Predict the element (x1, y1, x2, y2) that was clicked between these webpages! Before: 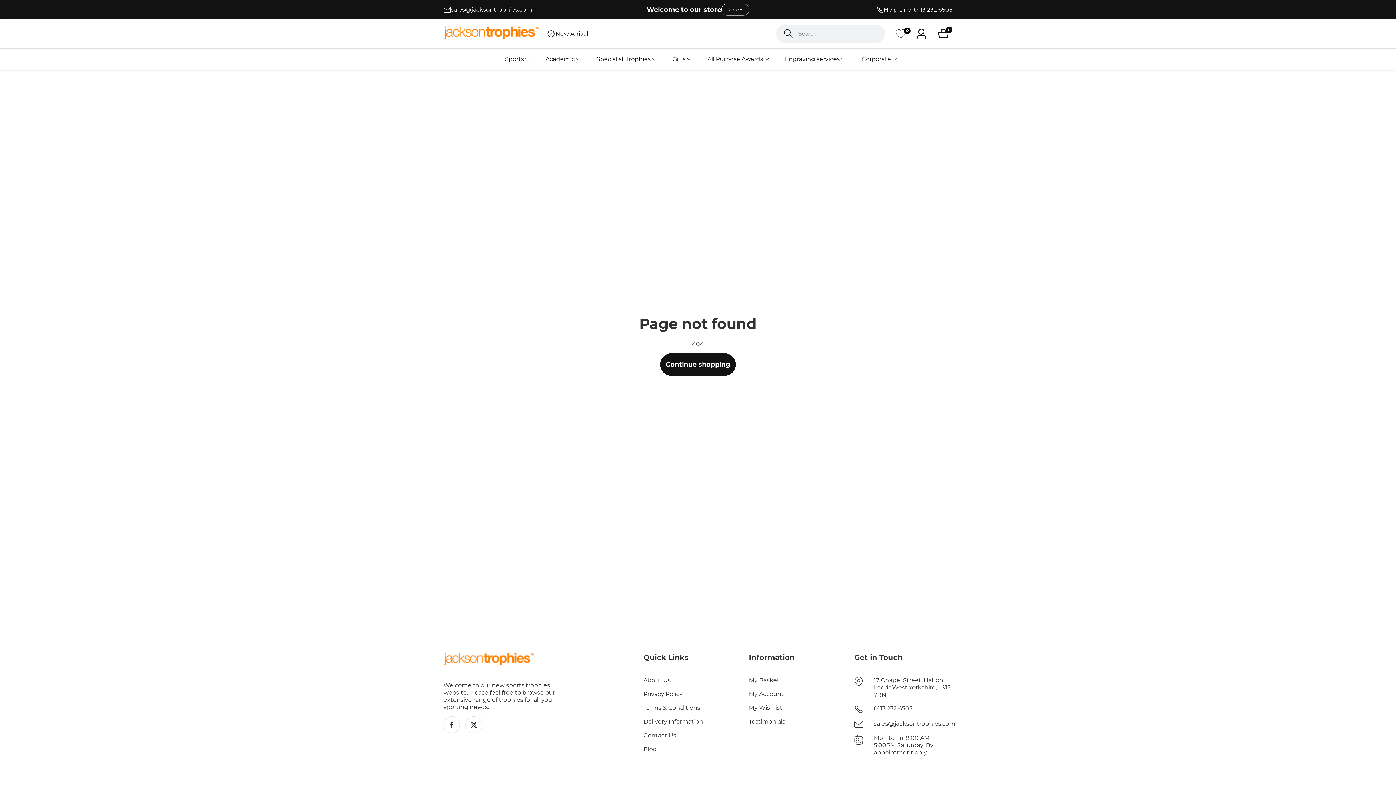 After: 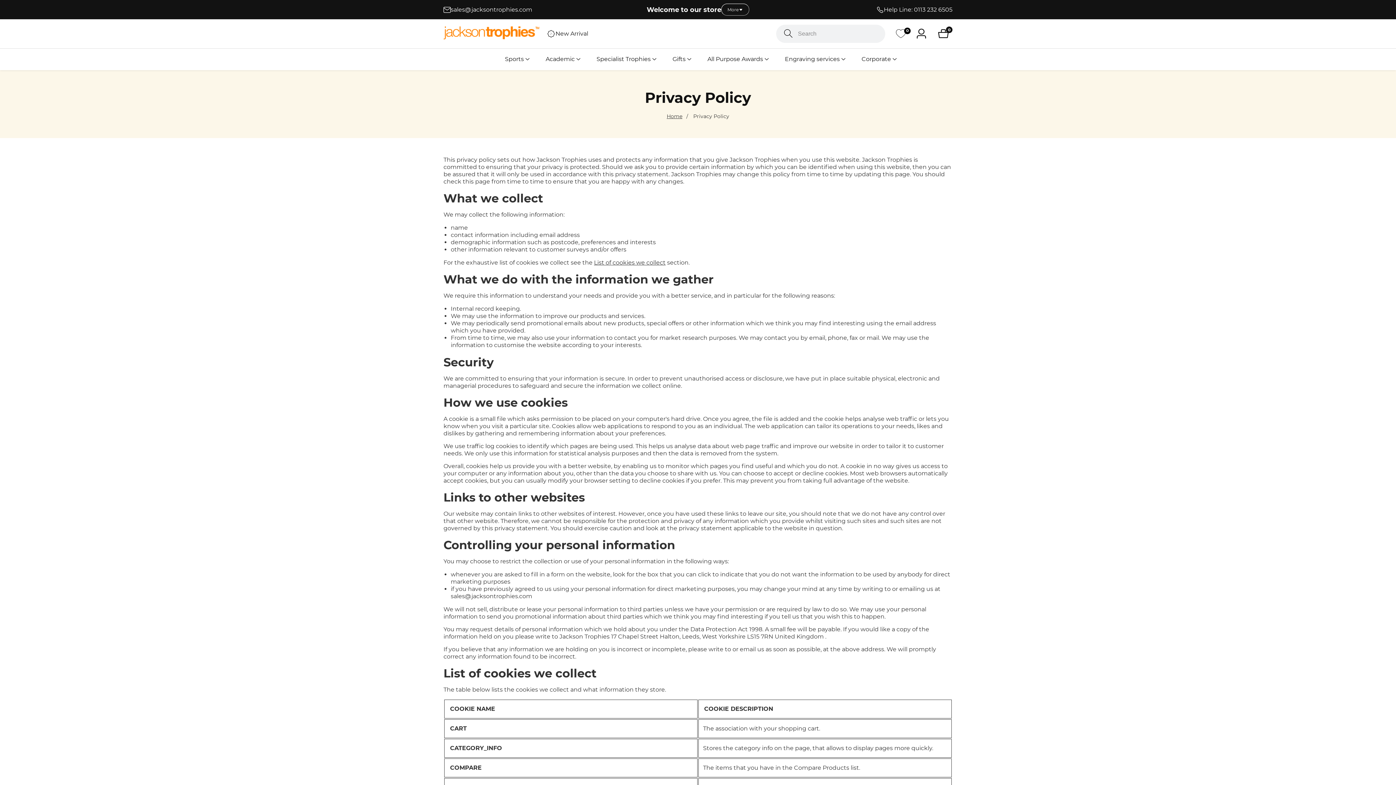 Action: bbox: (643, 690, 741, 698) label: Privacy Policy